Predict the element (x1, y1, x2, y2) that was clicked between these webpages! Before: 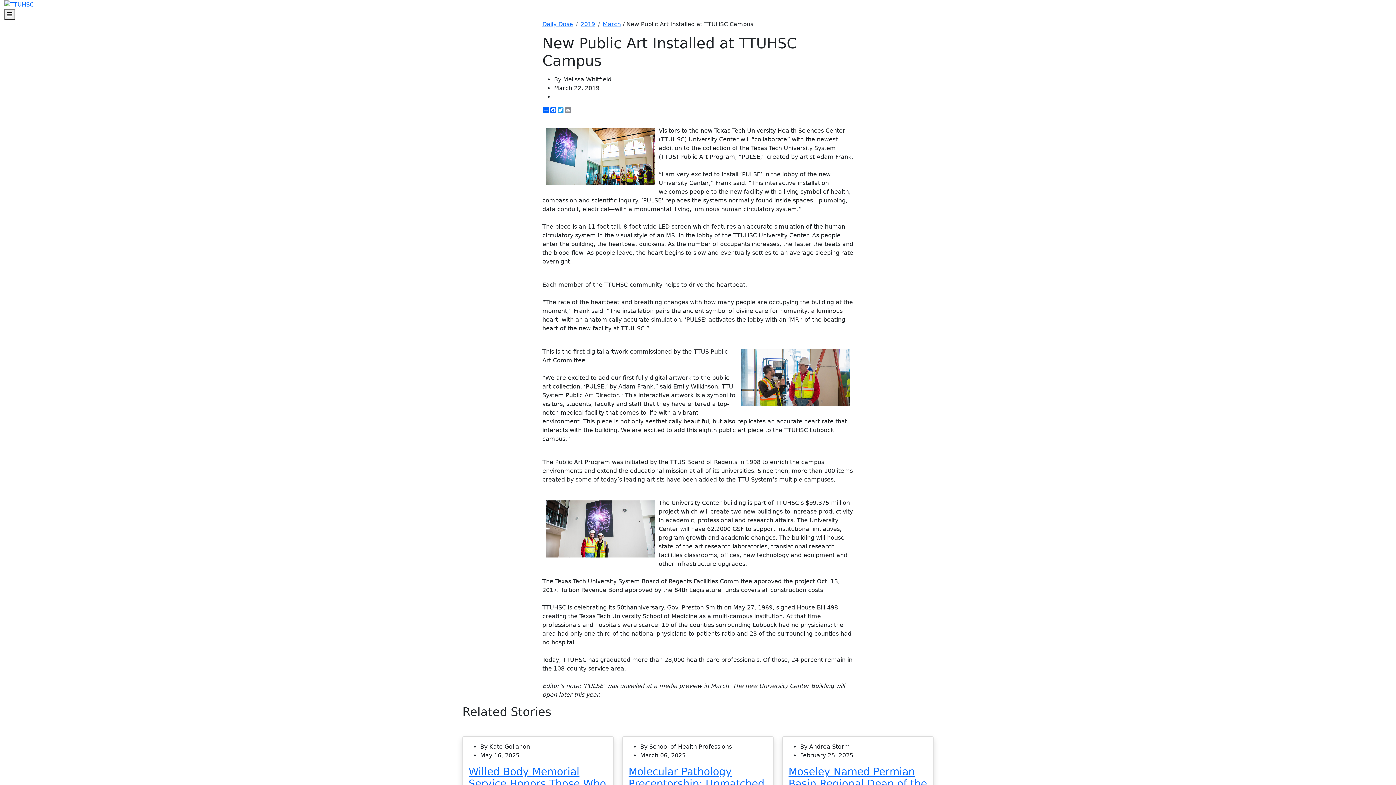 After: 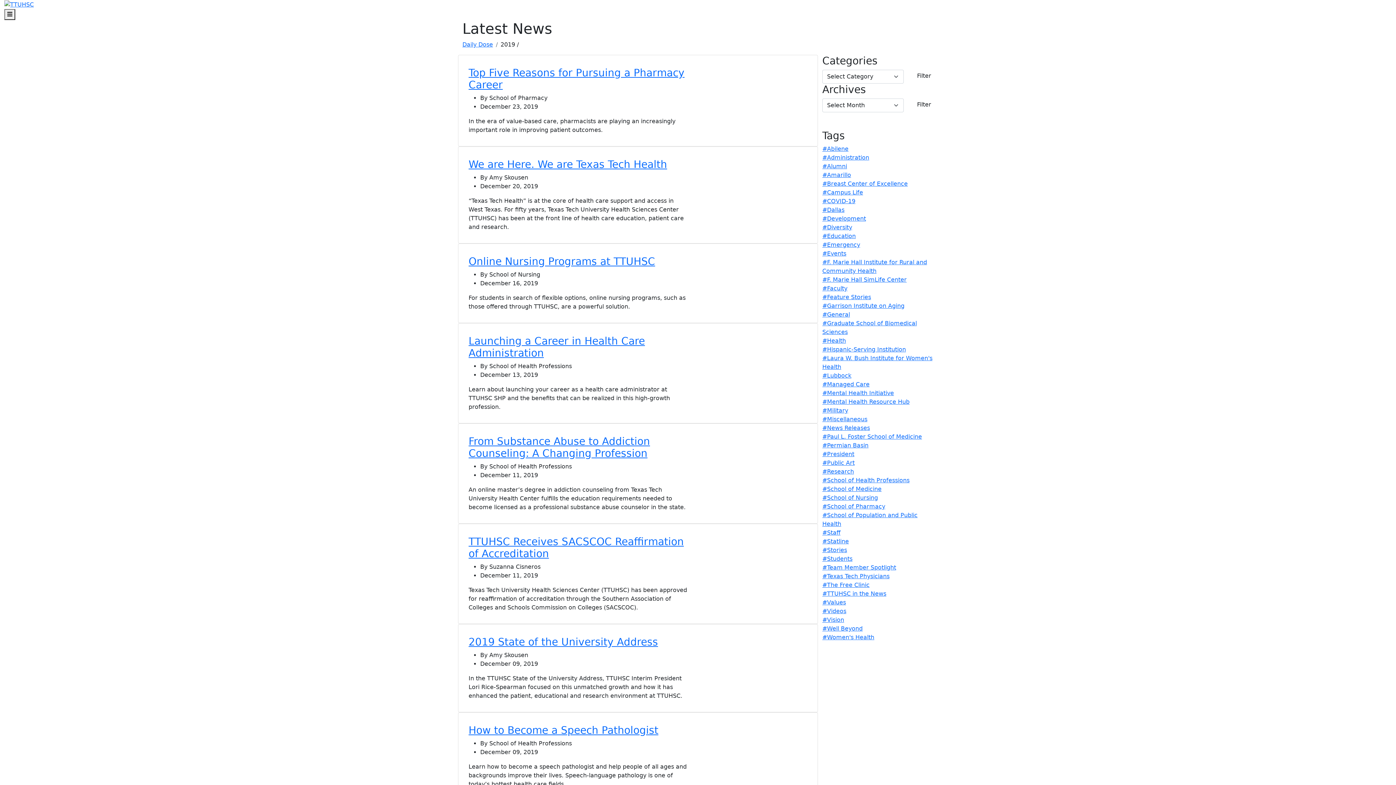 Action: bbox: (580, 20, 595, 27) label: 2019